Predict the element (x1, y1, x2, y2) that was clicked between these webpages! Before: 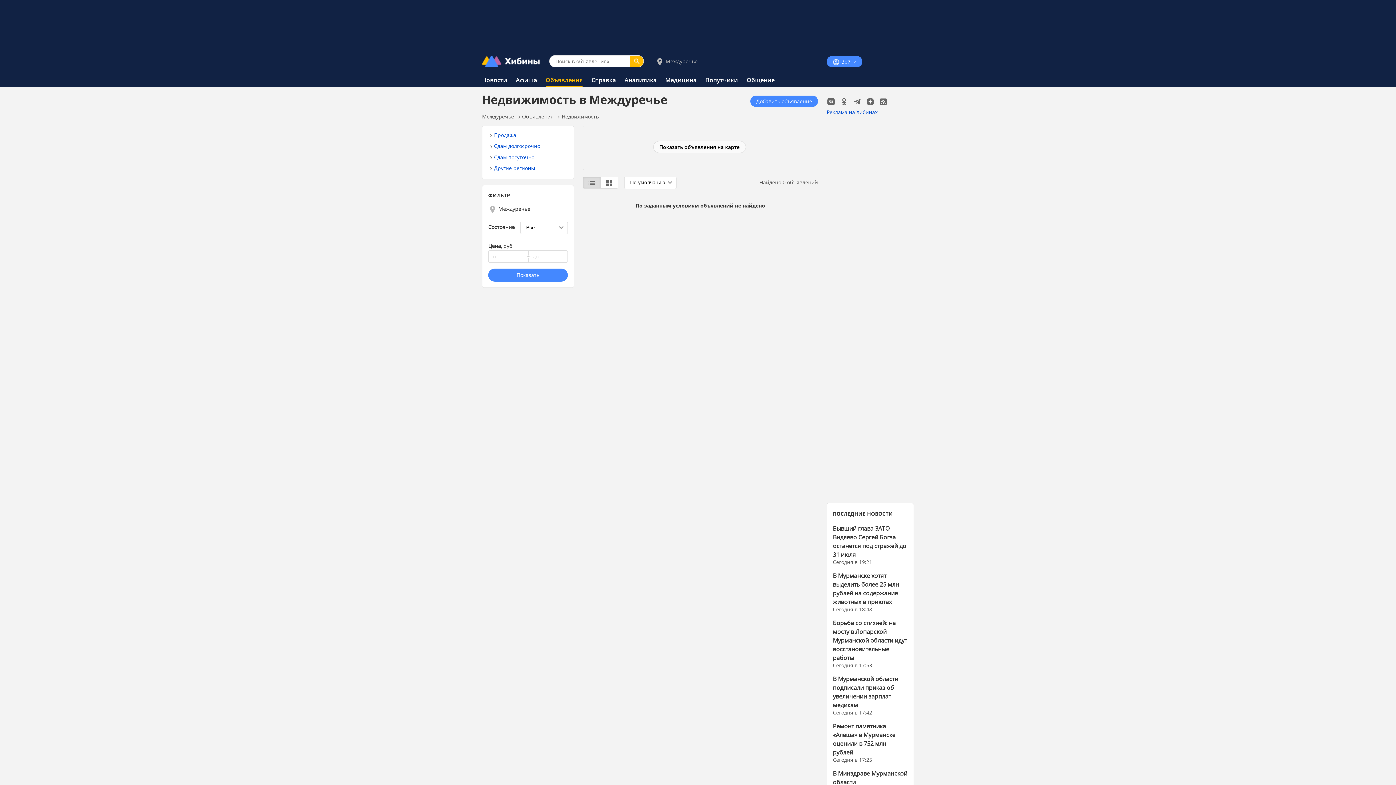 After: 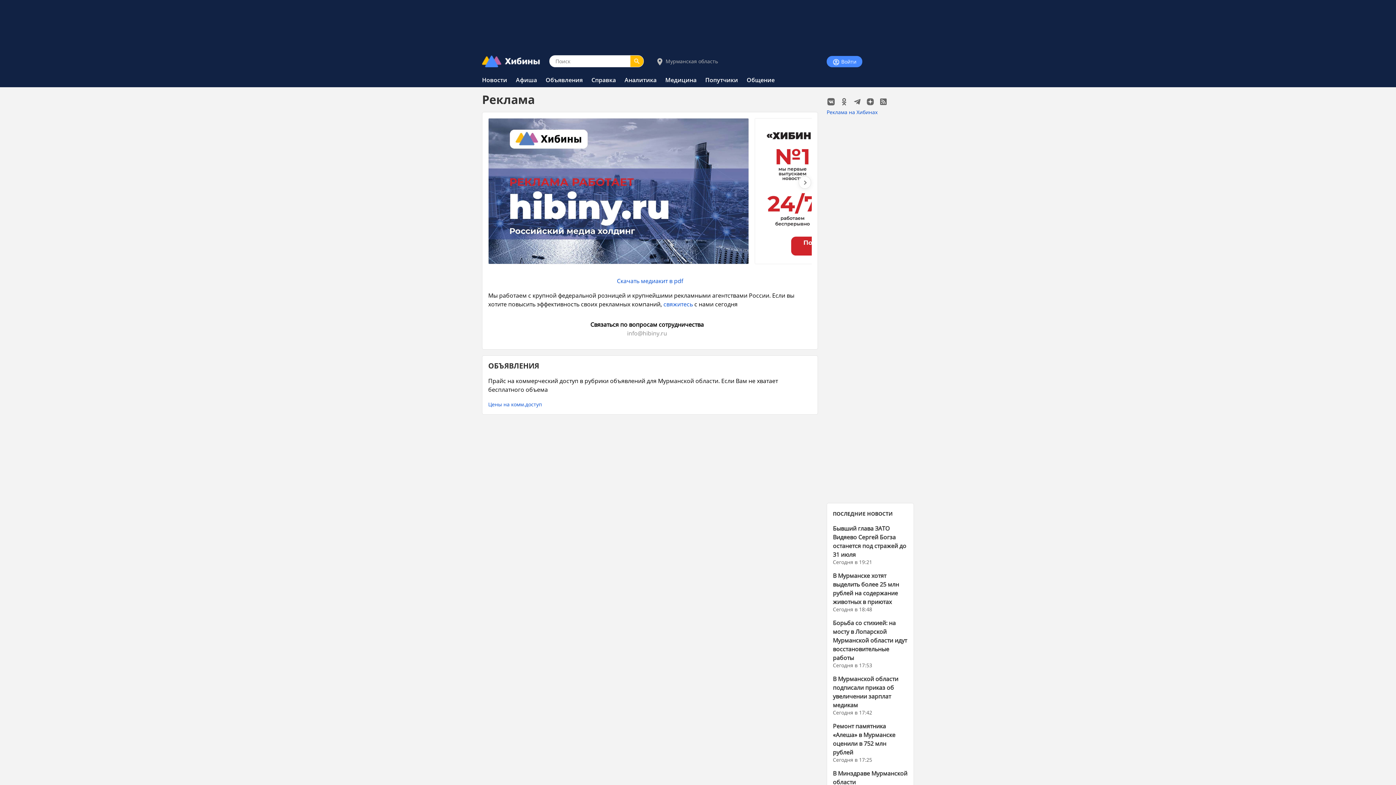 Action: label: Реклама на Хибинах bbox: (826, 108, 877, 115)